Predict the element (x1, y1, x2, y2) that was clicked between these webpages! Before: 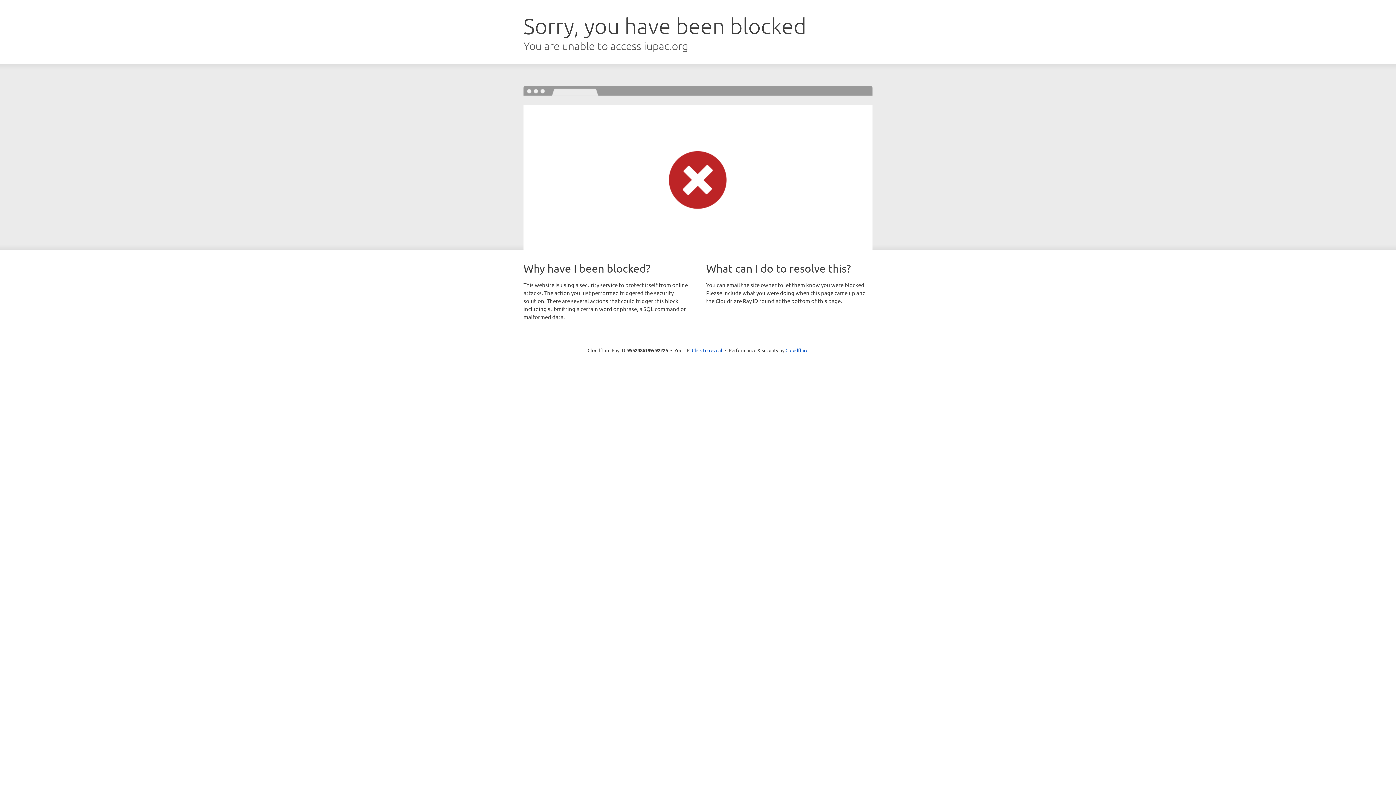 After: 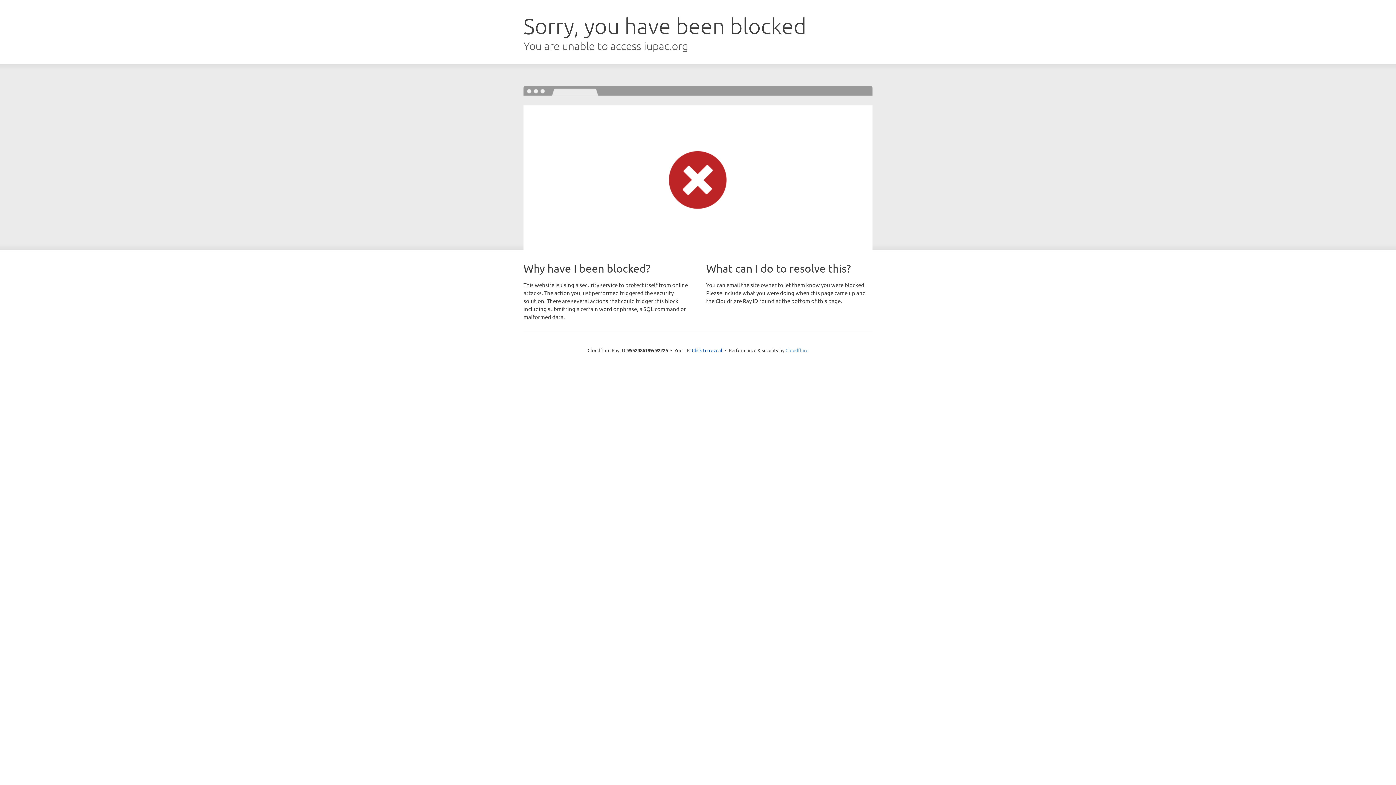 Action: label: Cloudflare bbox: (785, 347, 808, 353)